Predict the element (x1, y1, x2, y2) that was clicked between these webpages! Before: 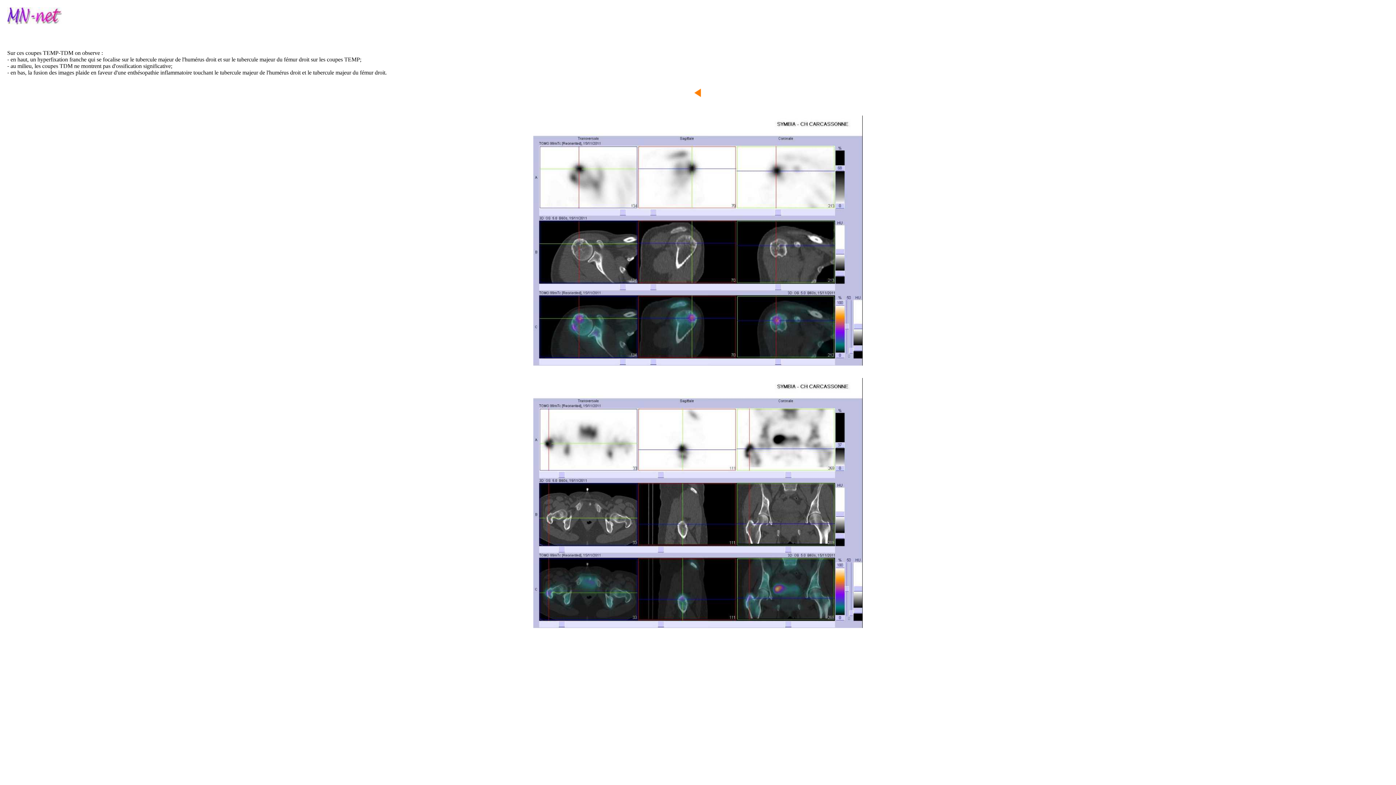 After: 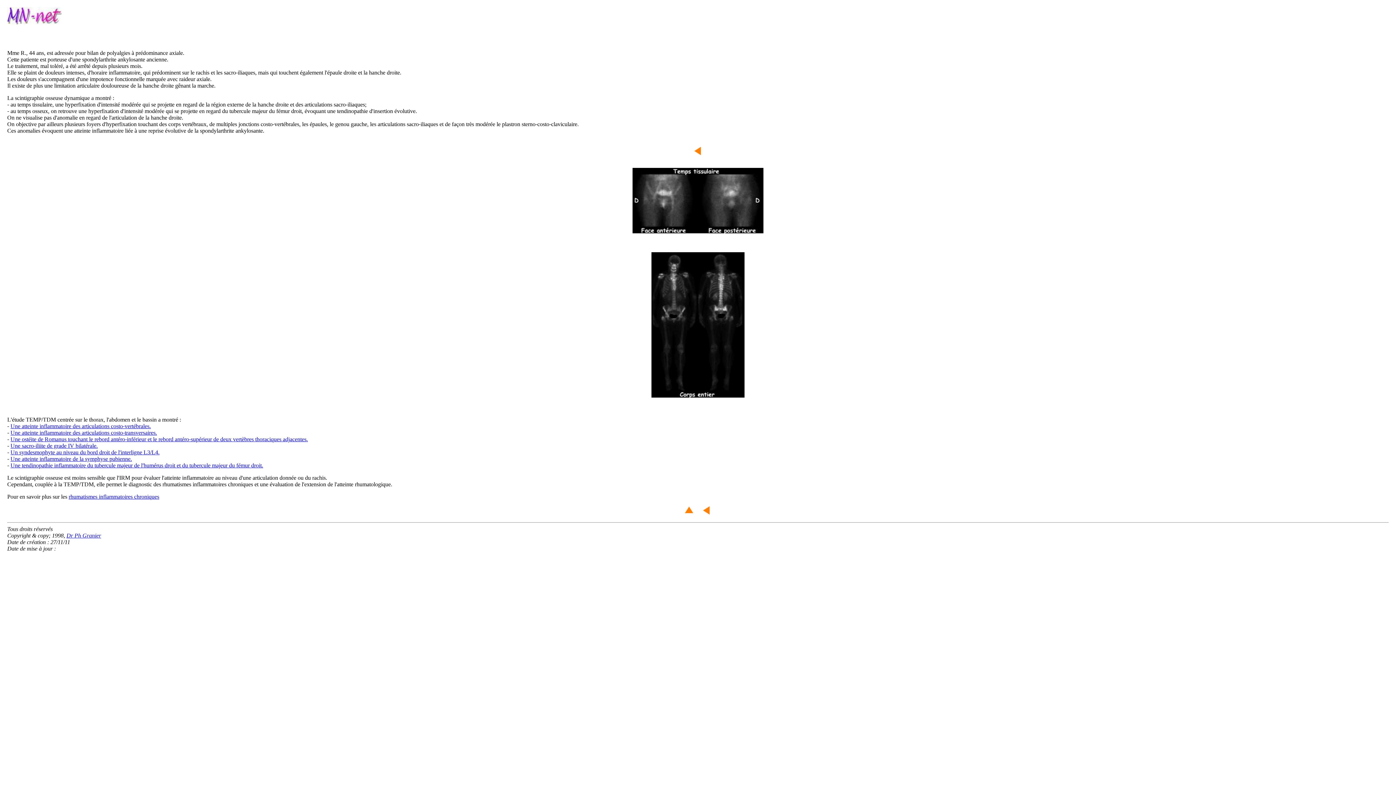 Action: bbox: (690, 92, 706, 98)